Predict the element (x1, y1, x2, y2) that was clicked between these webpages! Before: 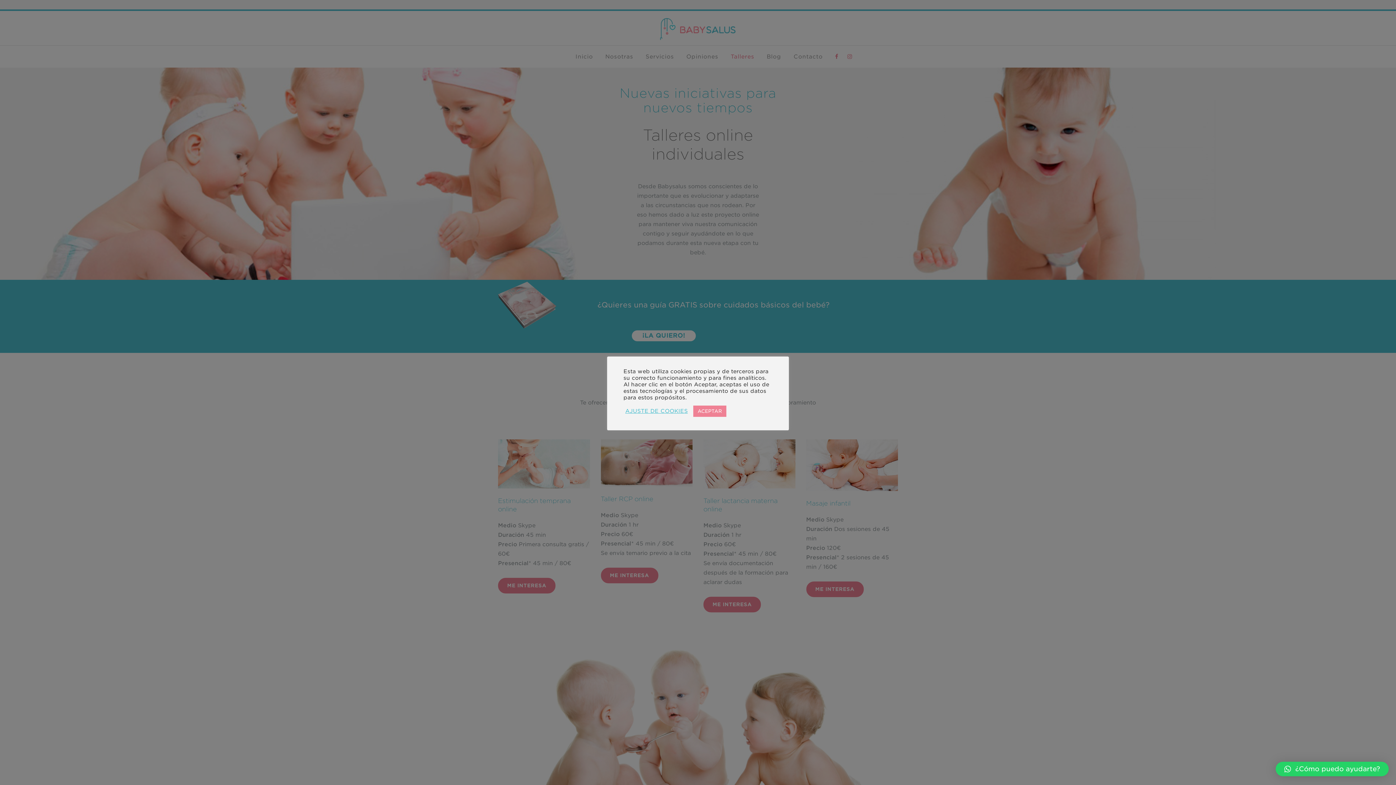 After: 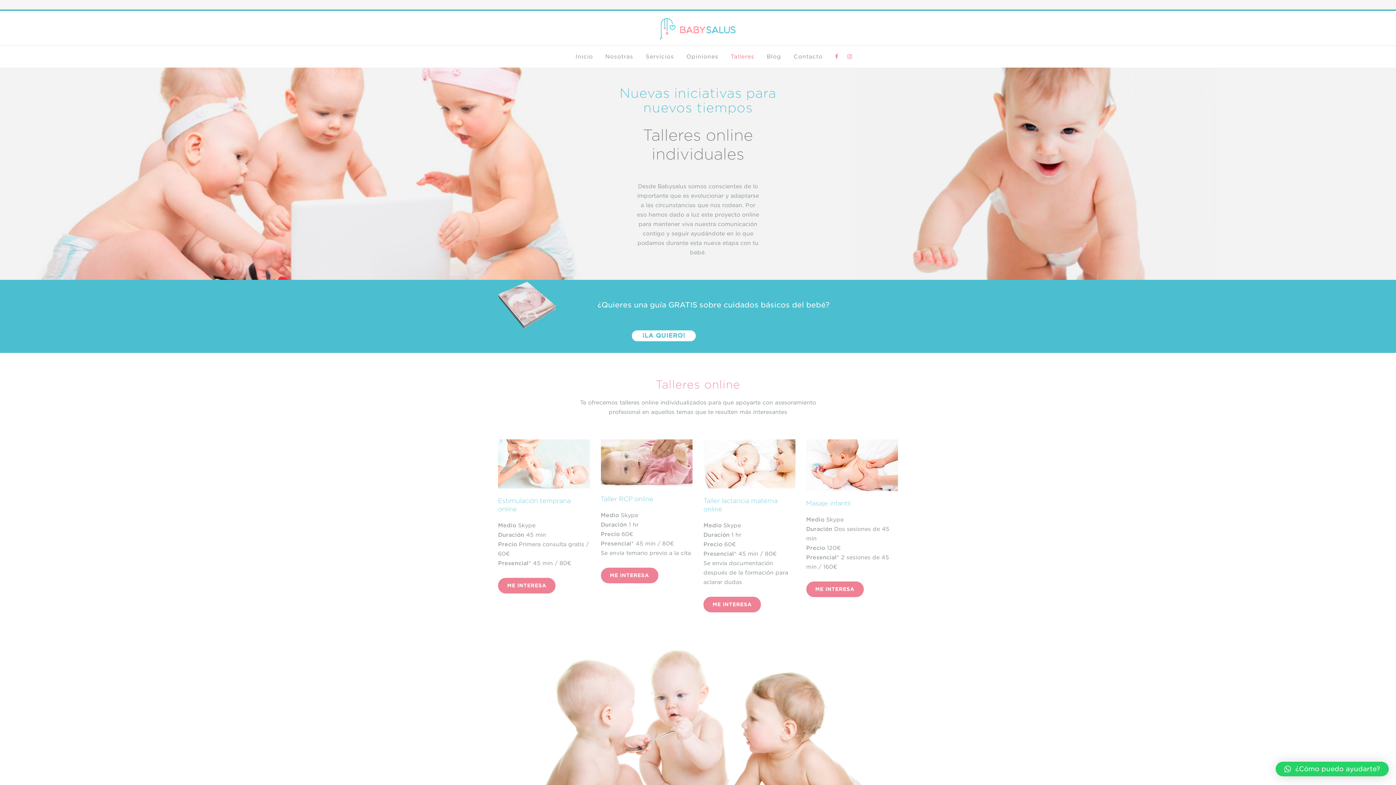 Action: bbox: (693, 405, 726, 416) label: ACEPTAR